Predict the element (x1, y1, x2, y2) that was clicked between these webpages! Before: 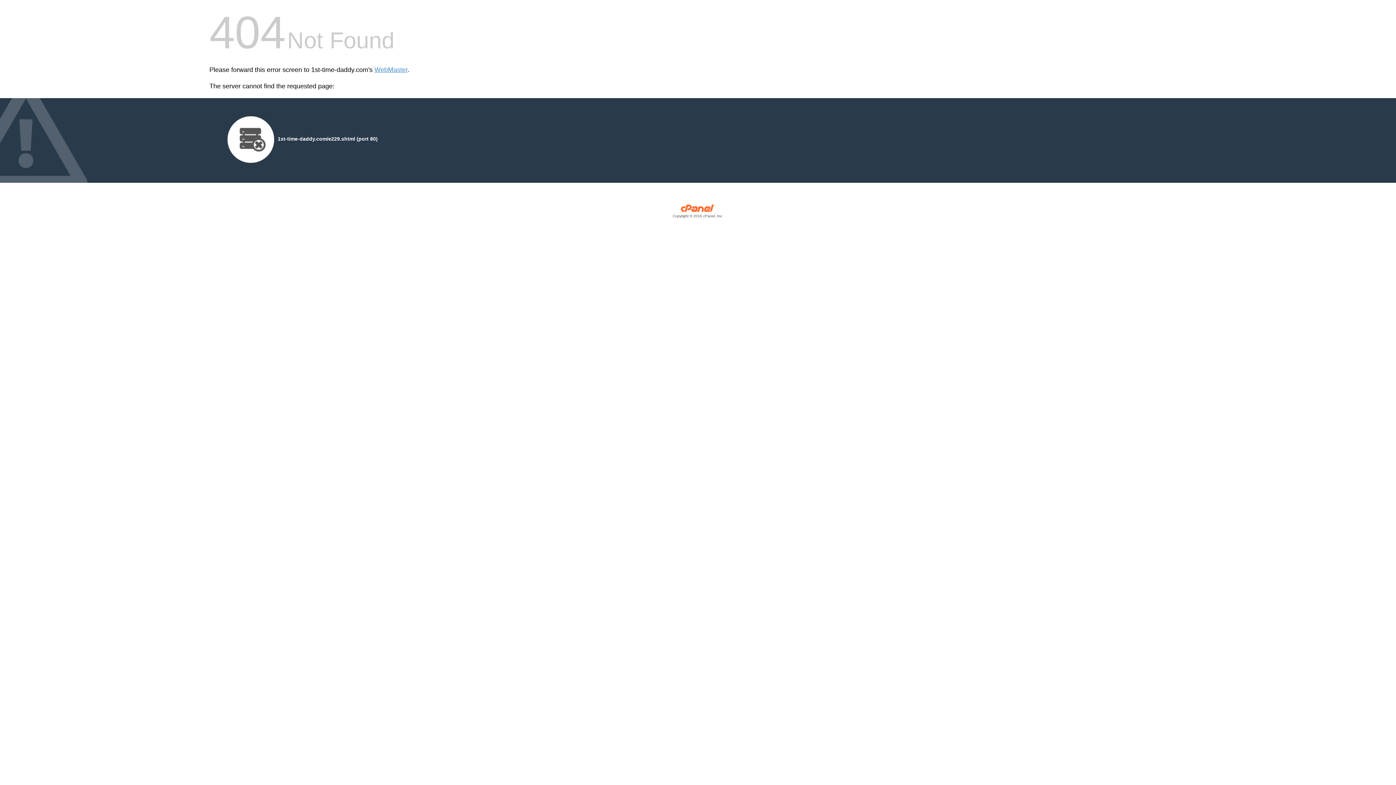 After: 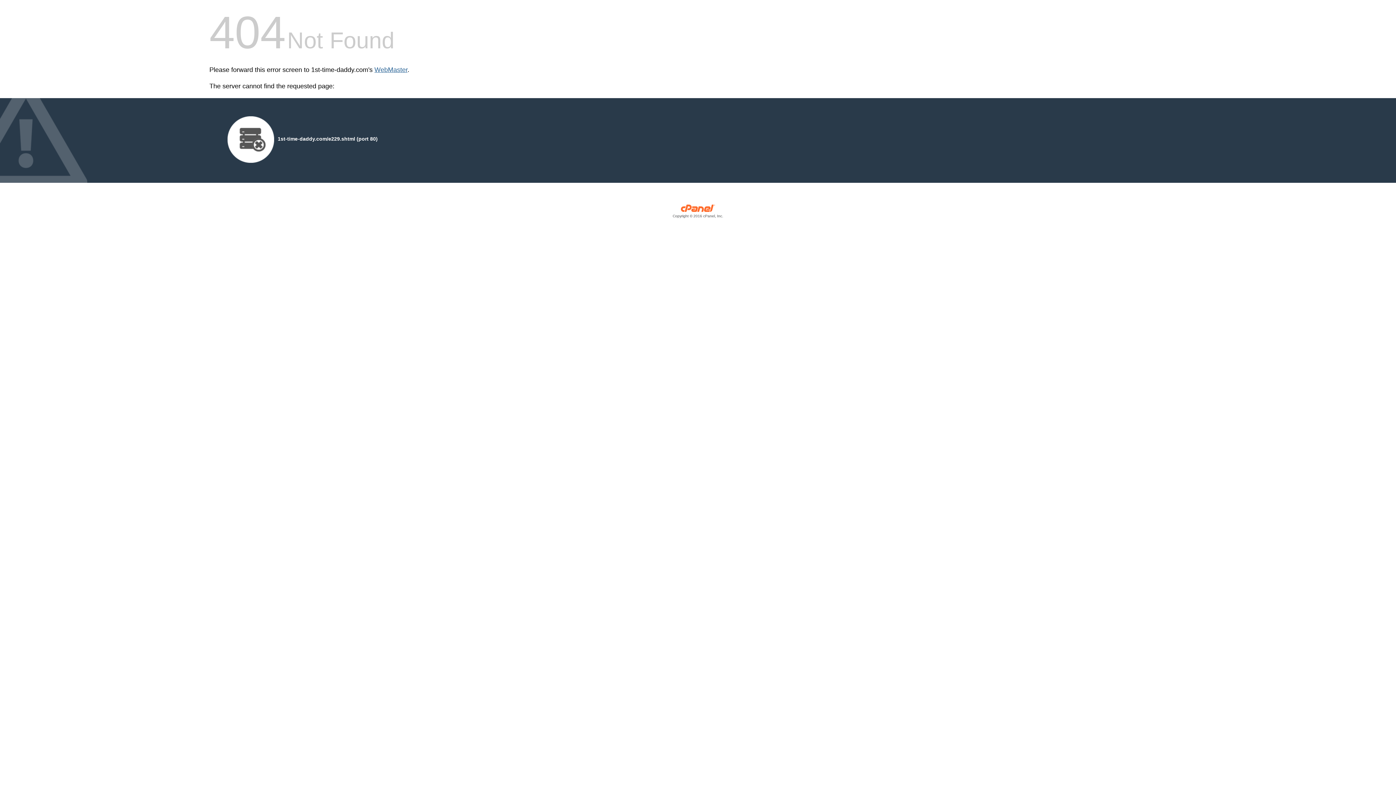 Action: bbox: (374, 66, 407, 73) label: WebMaster